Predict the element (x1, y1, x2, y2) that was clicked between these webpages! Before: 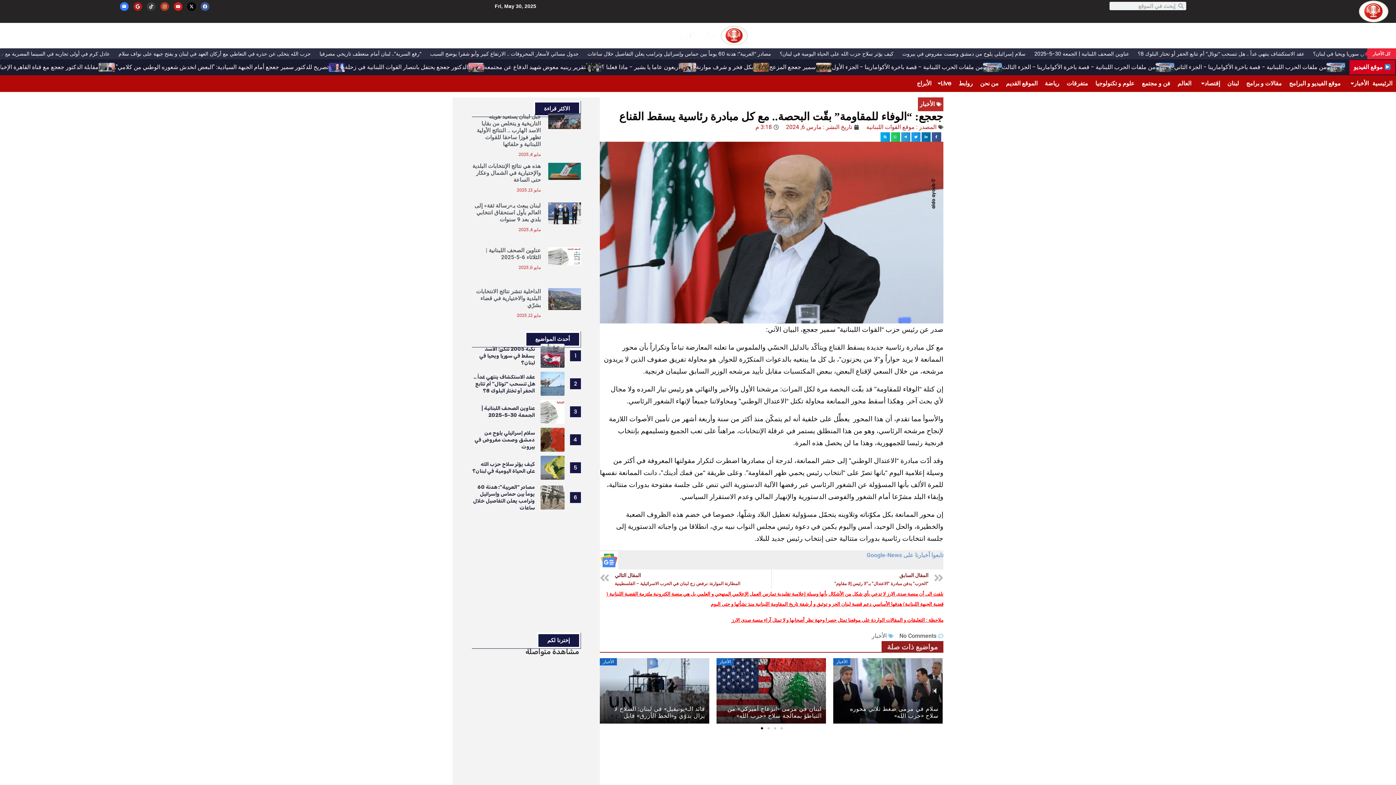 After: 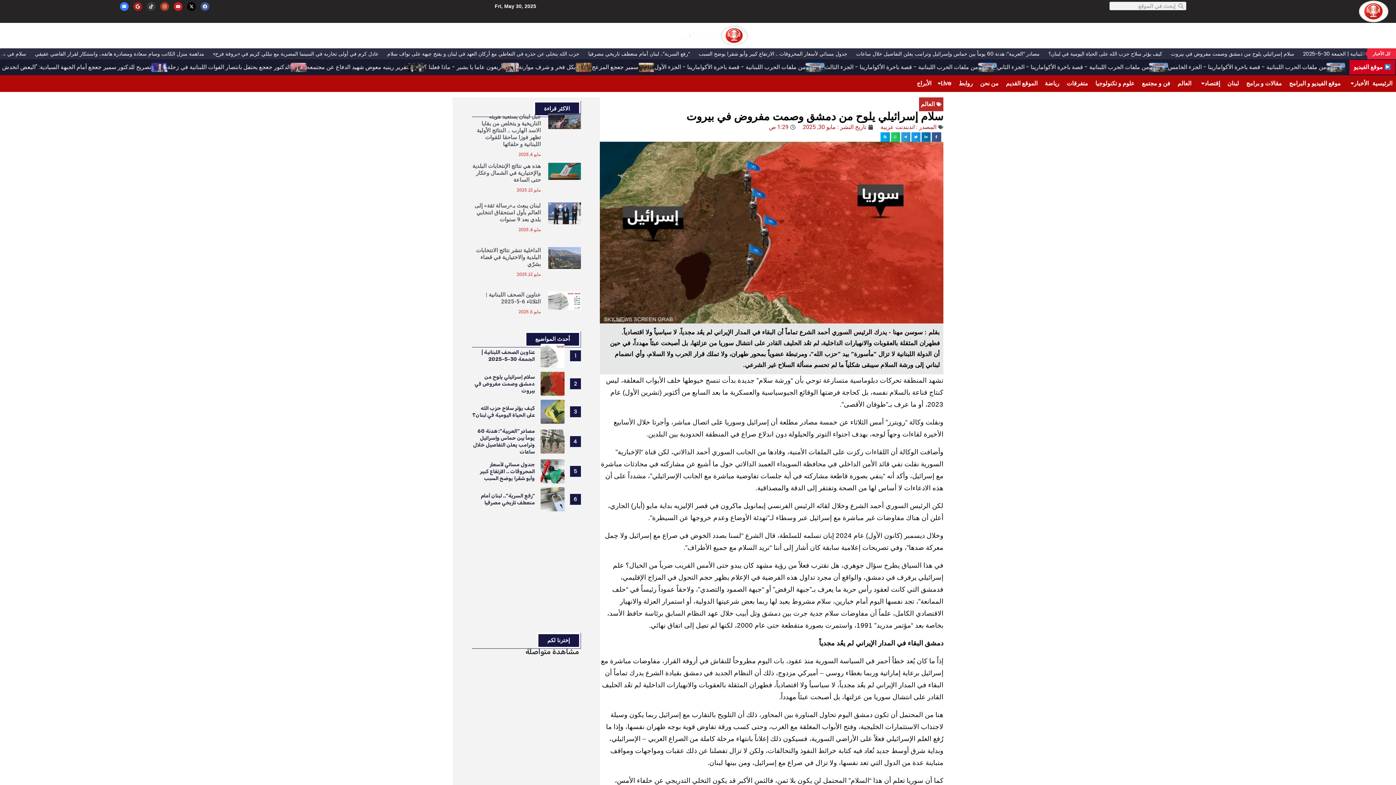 Action: bbox: (474, 430, 535, 450) label: سلام إسرائيلي يلوح من دمشق وصمت مفروض في بيروت